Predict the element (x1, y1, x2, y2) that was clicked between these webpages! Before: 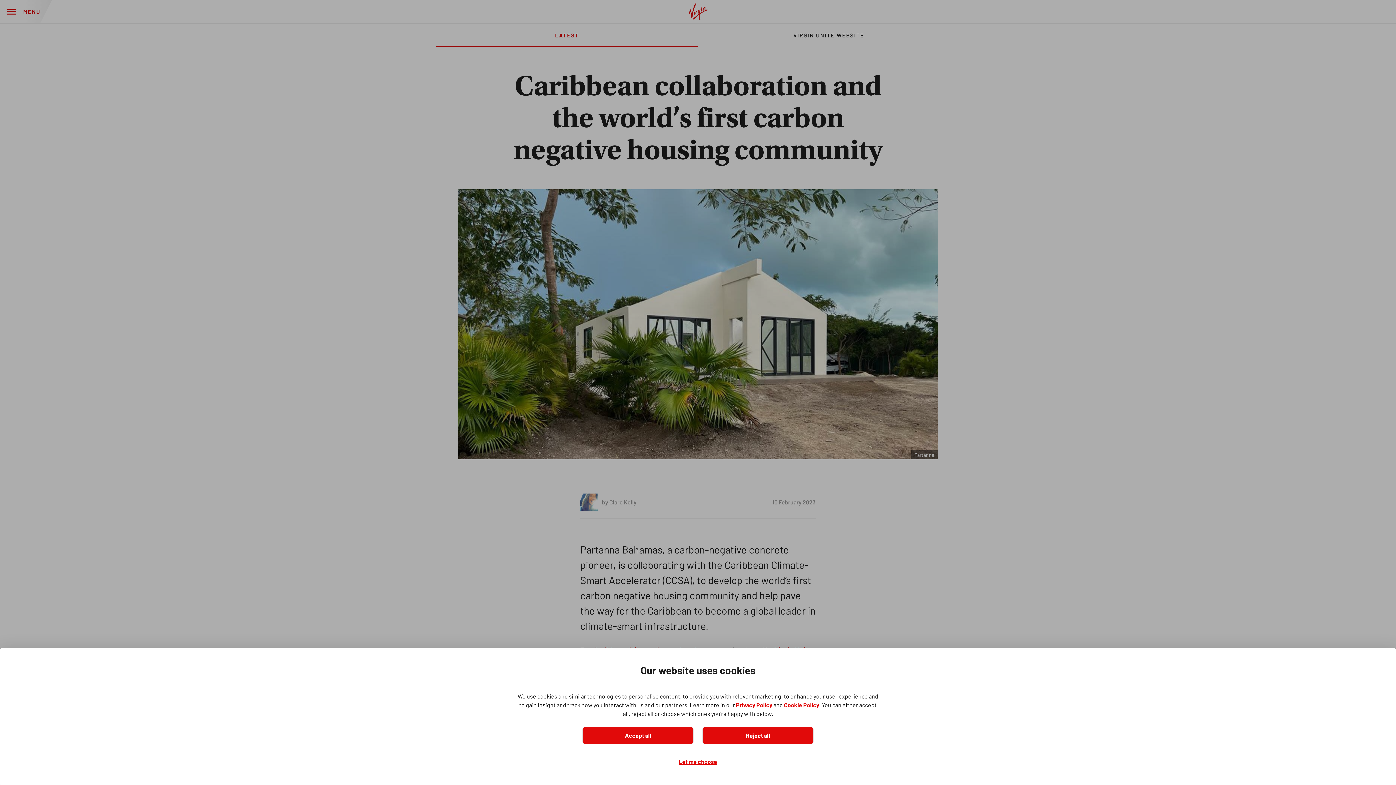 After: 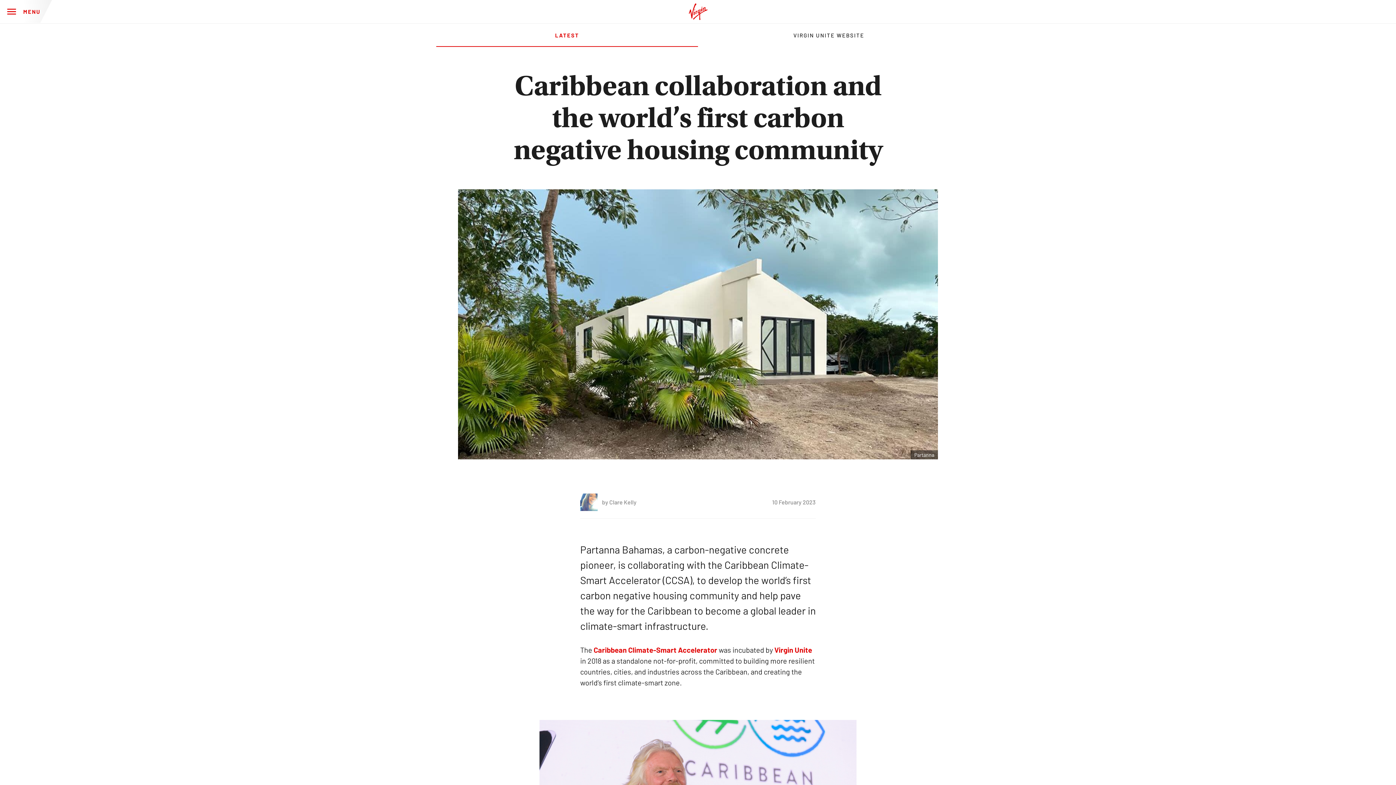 Action: label: Reject all bbox: (702, 727, 813, 744)